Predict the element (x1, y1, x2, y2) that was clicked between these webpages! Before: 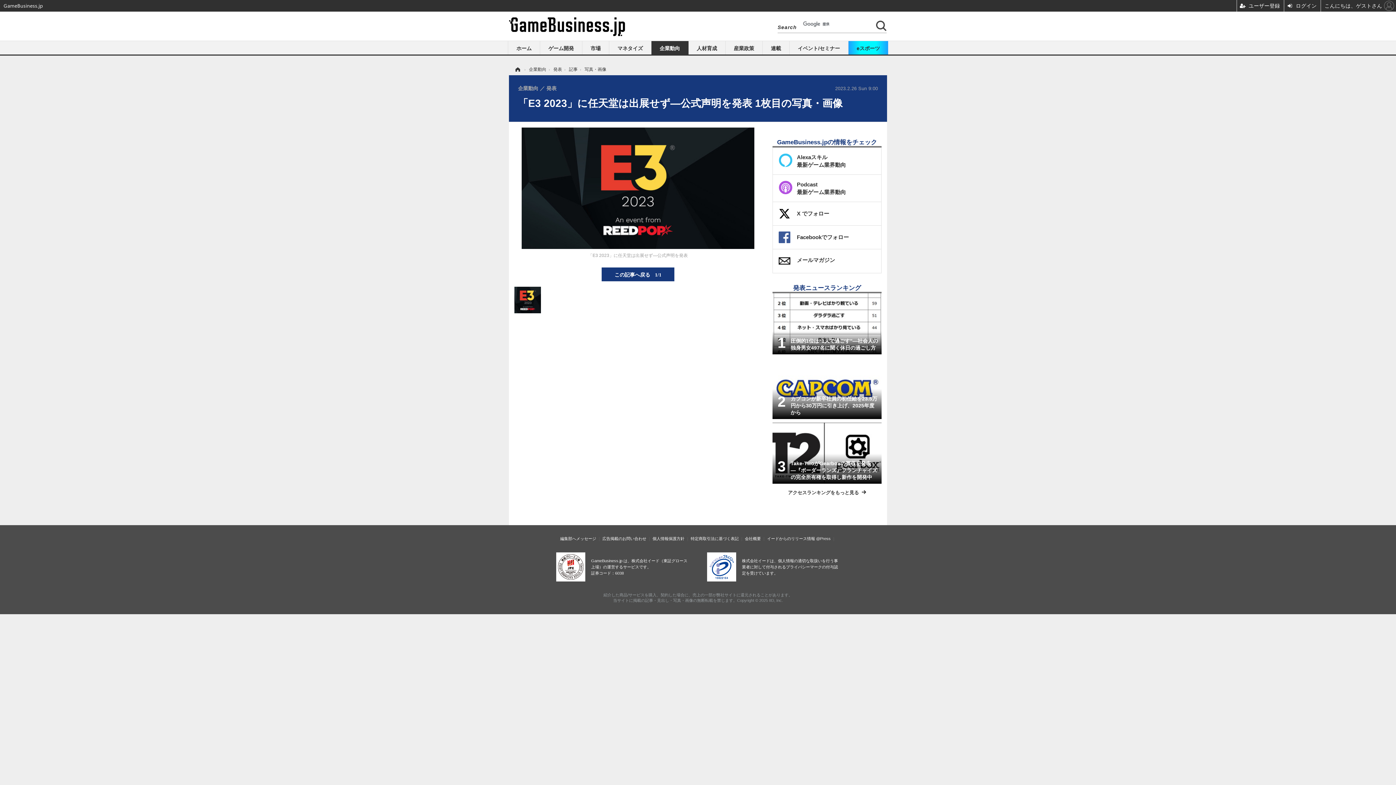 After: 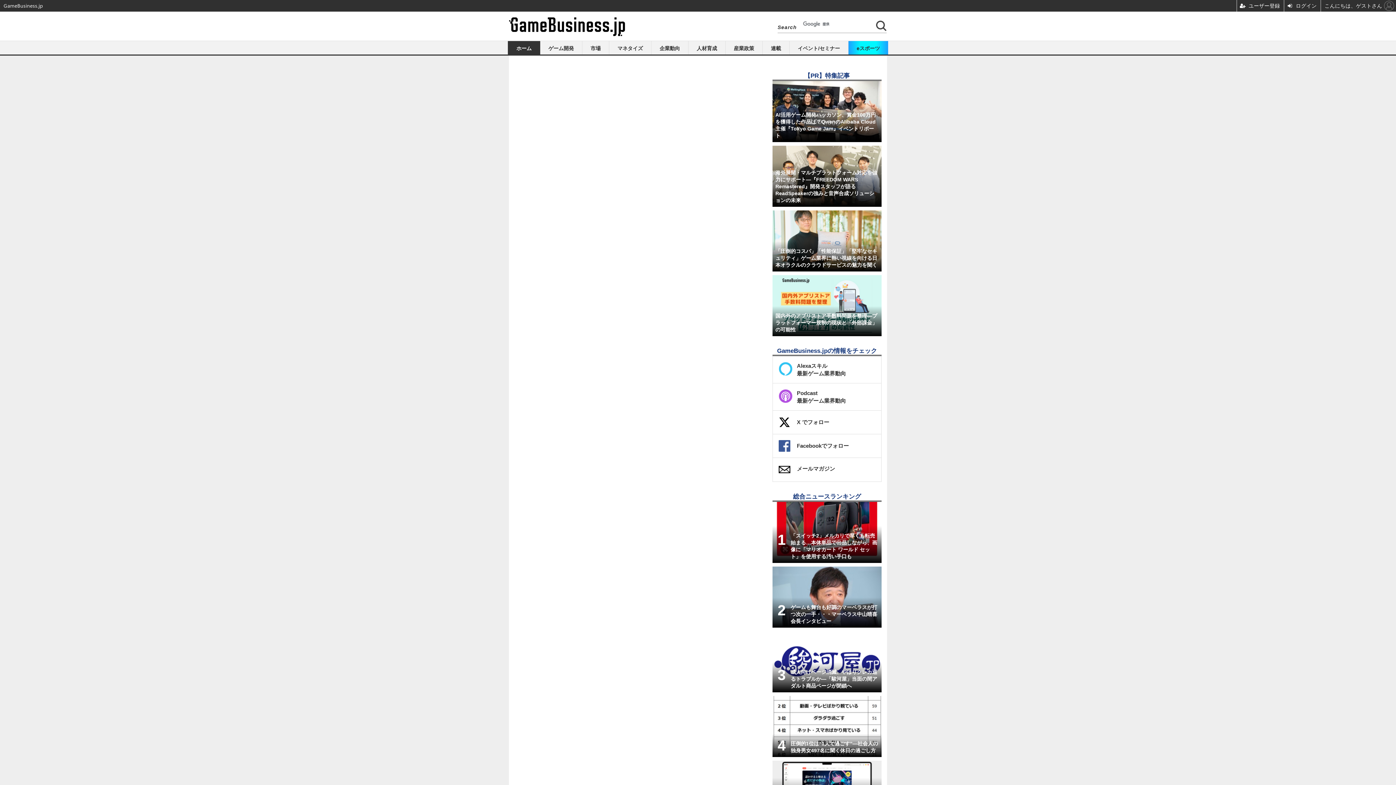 Action: label: @Press bbox: (816, 536, 830, 541)